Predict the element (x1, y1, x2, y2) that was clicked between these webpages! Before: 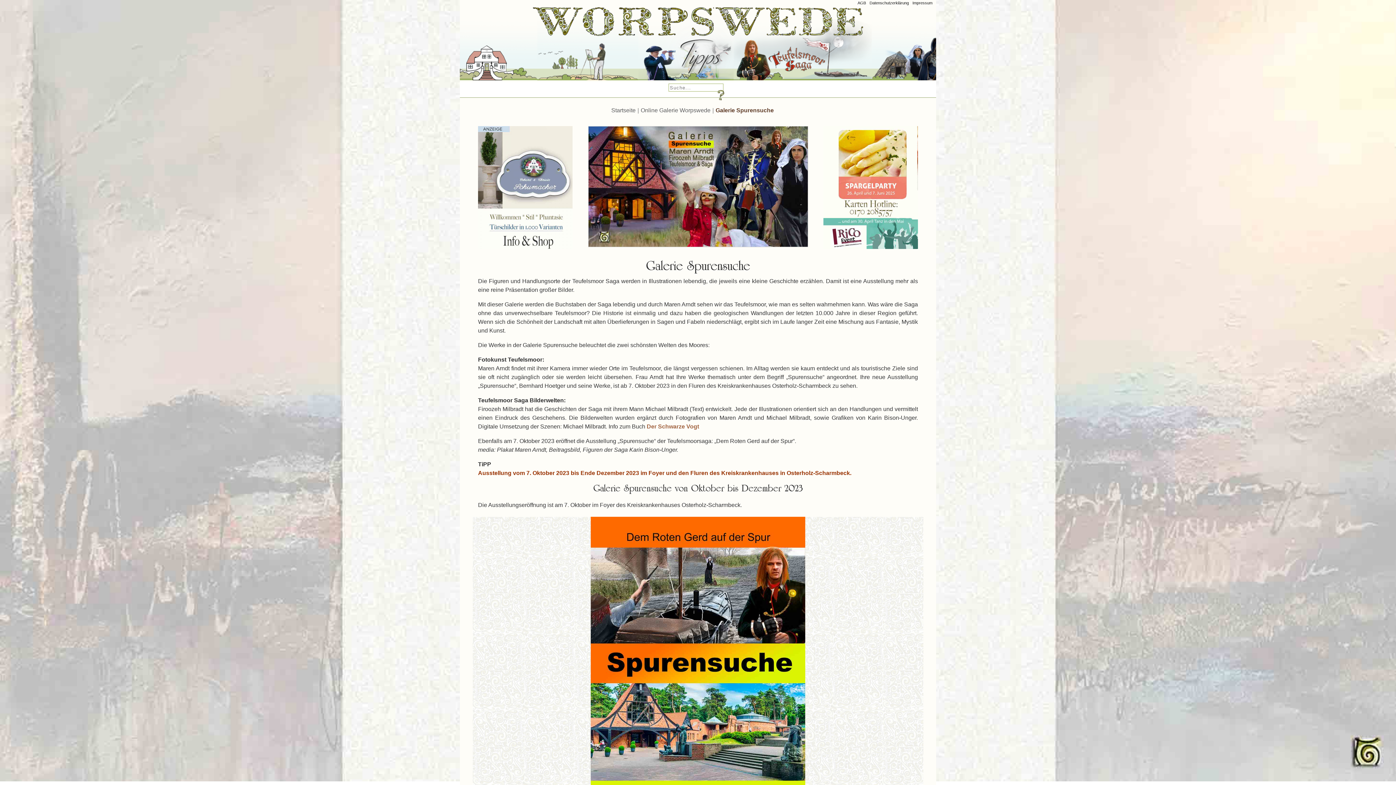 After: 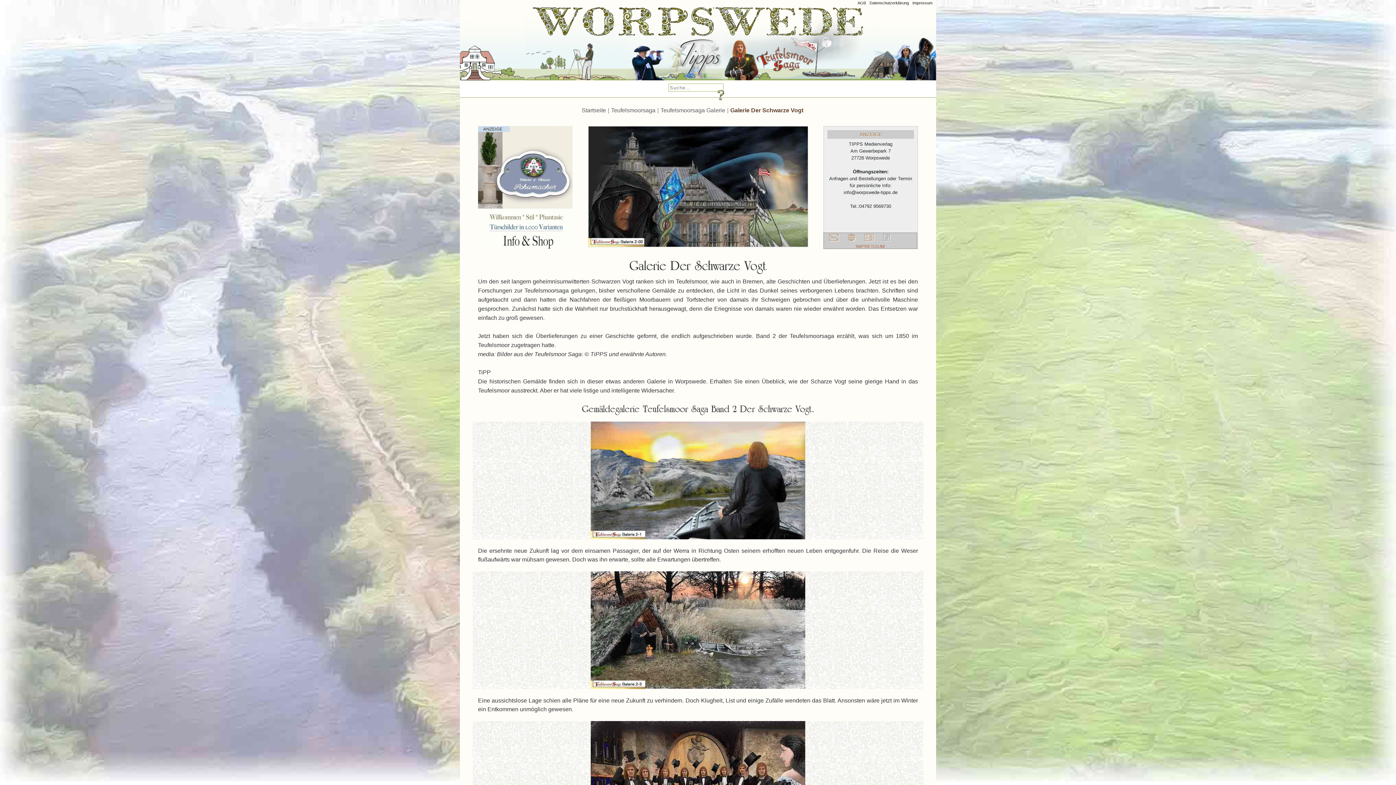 Action: bbox: (800, 13, 896, 80)